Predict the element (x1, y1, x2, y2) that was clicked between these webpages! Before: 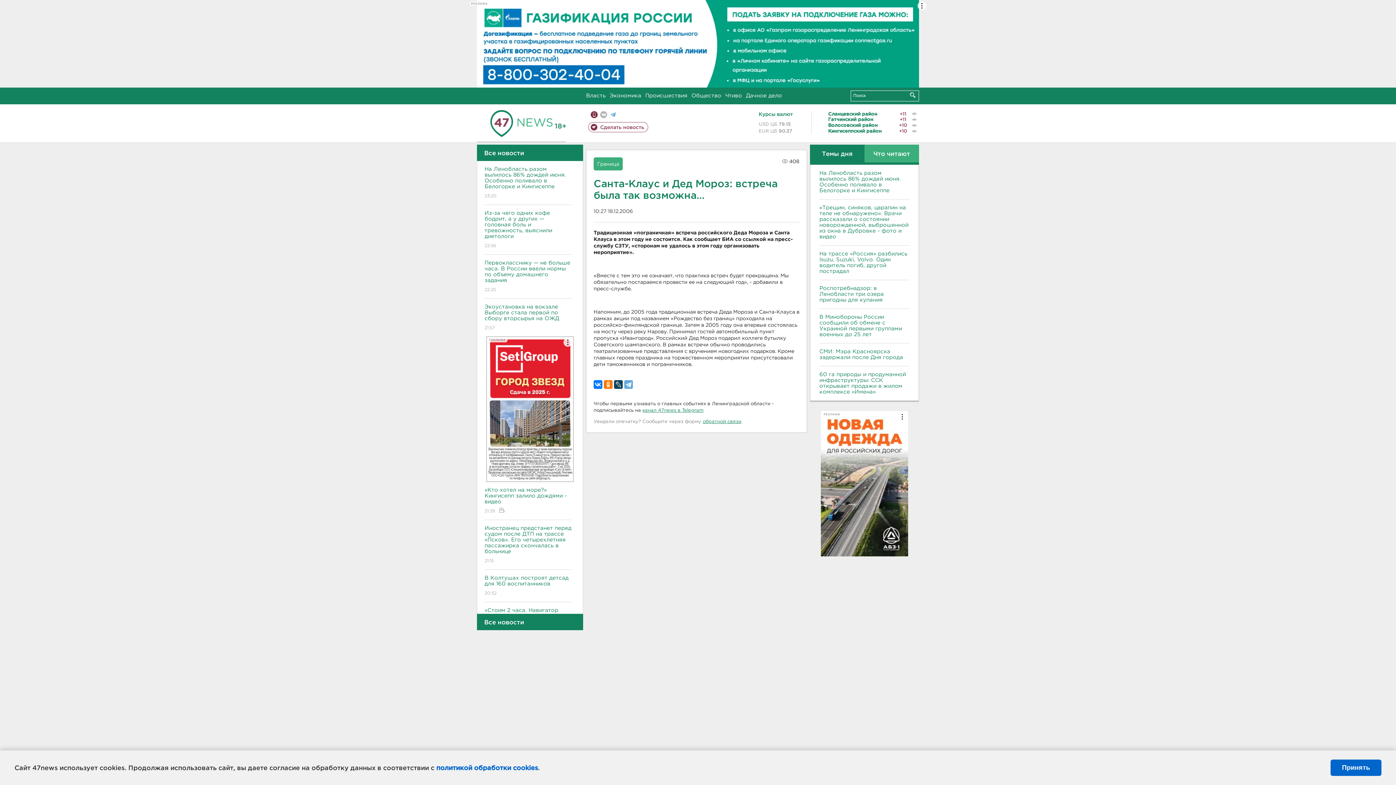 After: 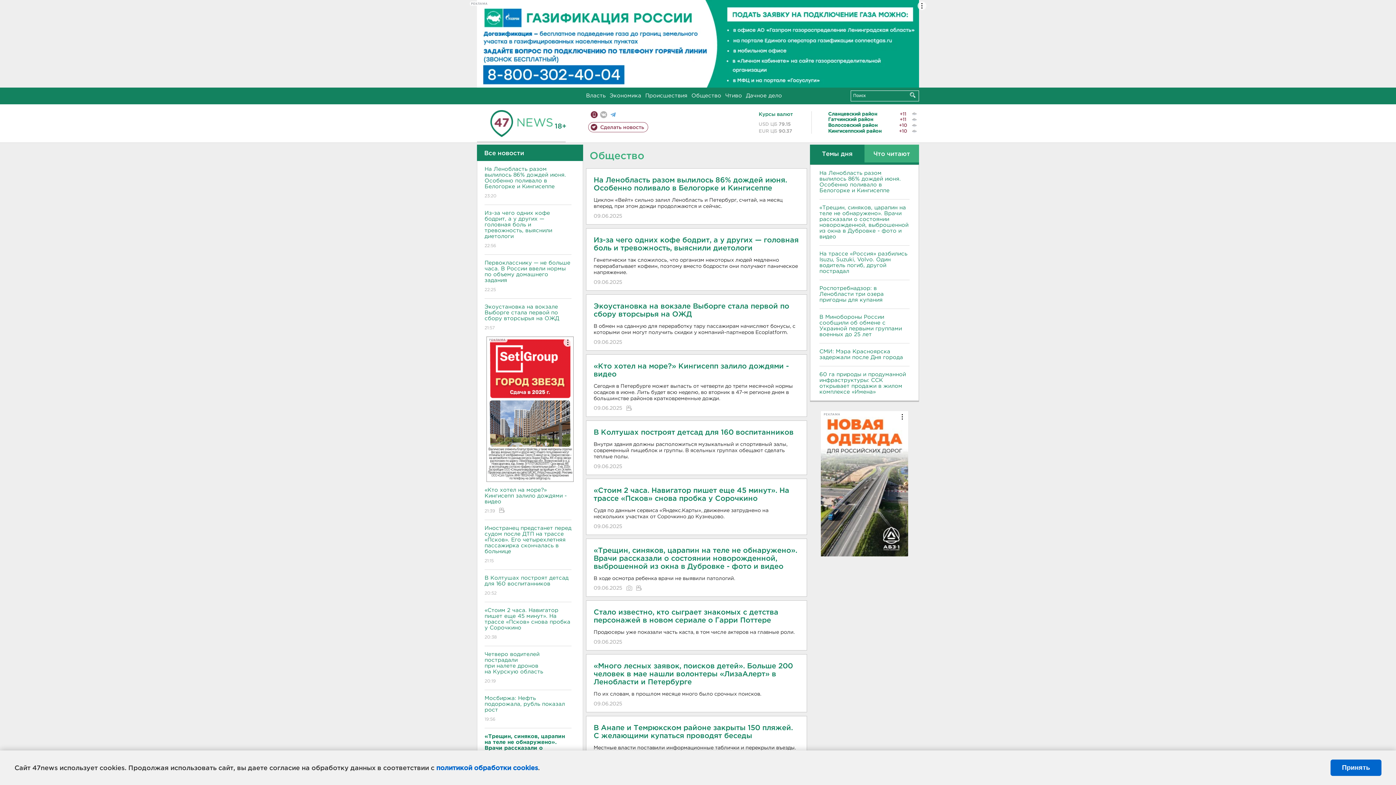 Action: label: Общество bbox: (691, 93, 721, 98)